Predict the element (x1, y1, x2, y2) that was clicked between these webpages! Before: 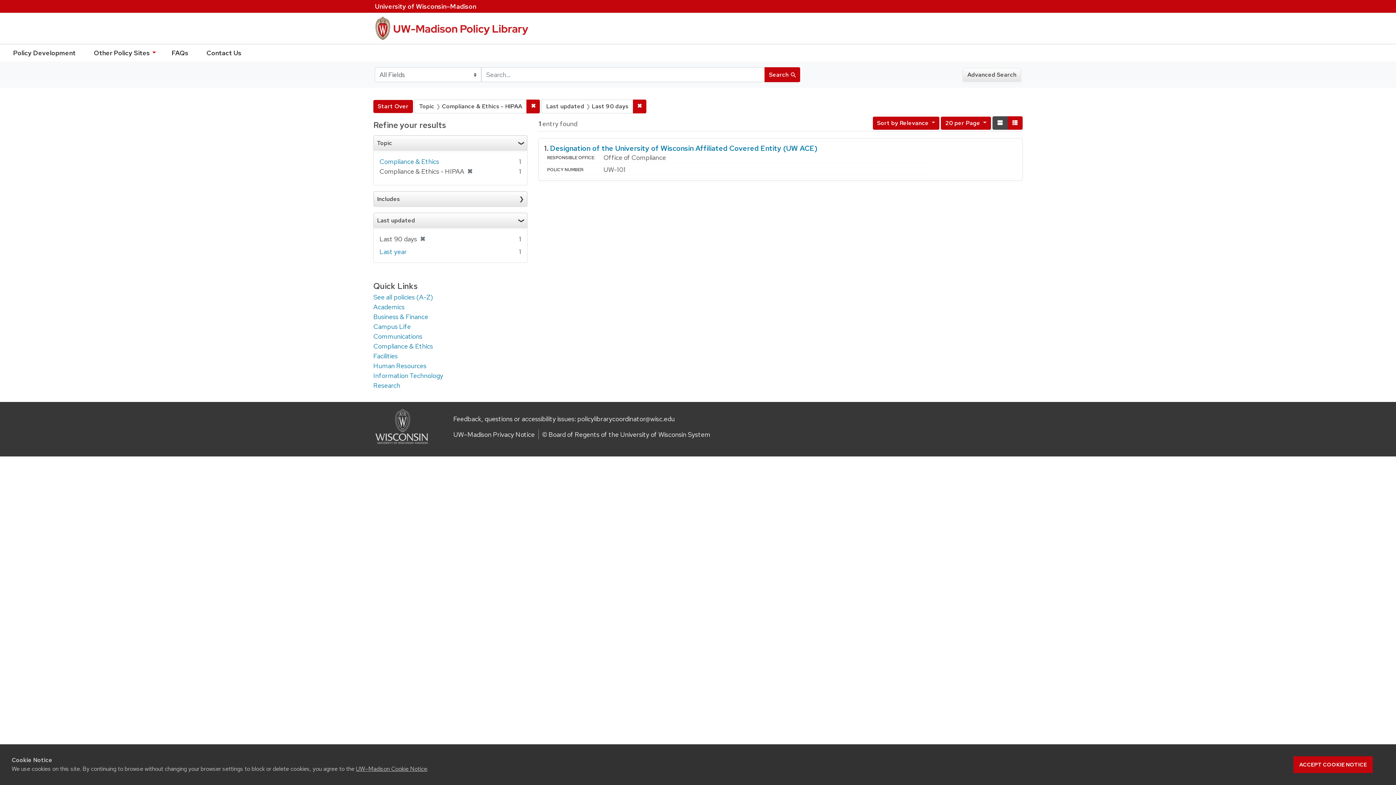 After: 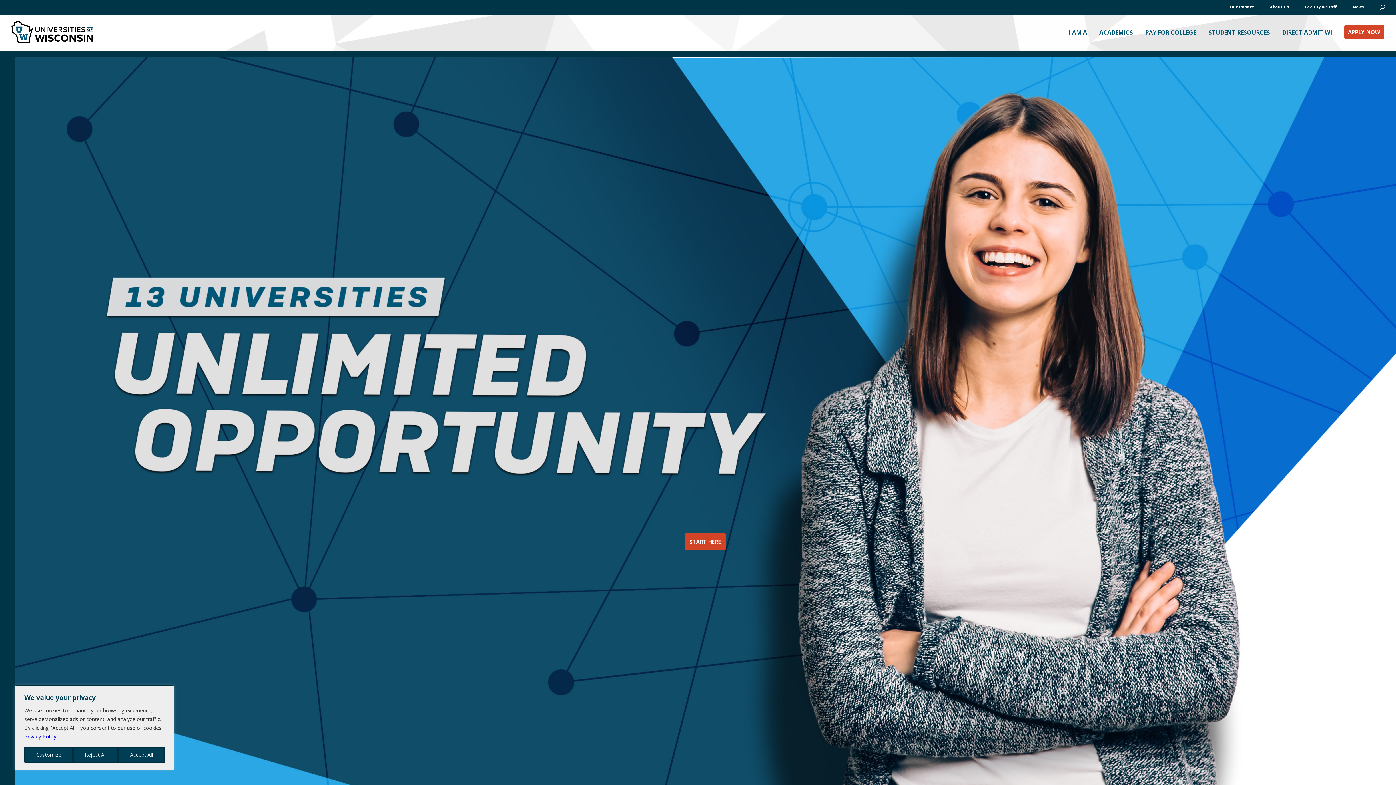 Action: label: © Board of Regents of the University of Wisconsin System bbox: (542, 430, 710, 438)